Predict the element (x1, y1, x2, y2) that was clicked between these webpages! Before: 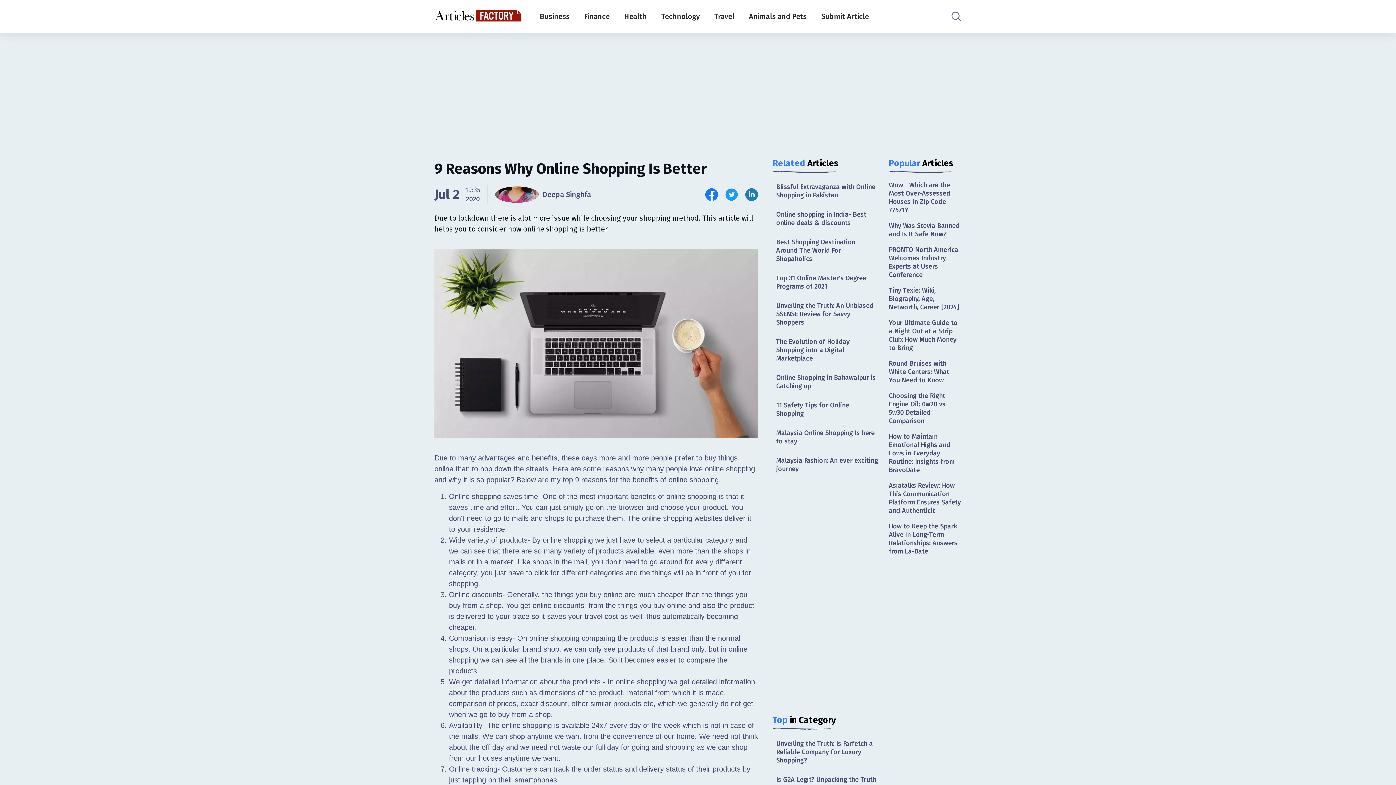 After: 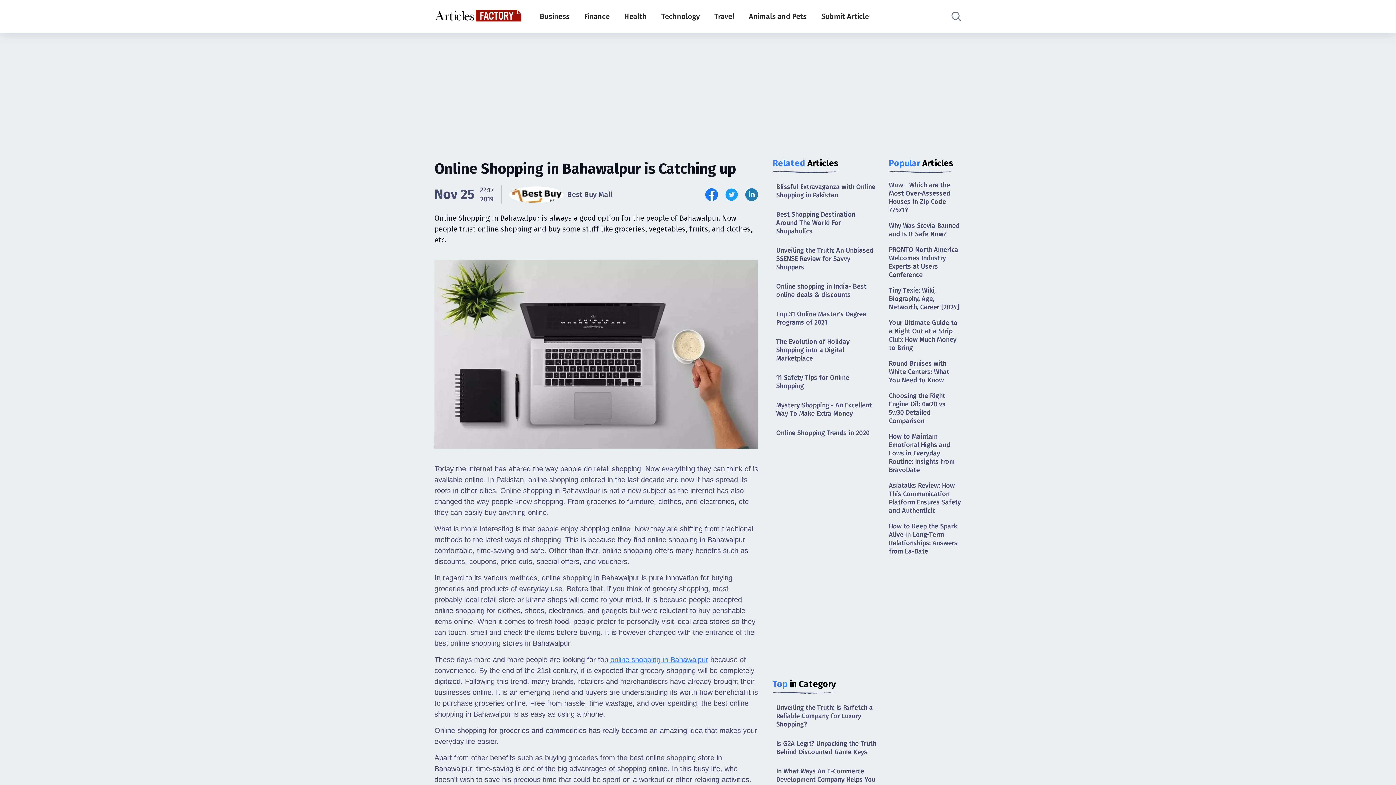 Action: label: Online Shopping in Bahawalpur is Catching up bbox: (772, 370, 881, 394)